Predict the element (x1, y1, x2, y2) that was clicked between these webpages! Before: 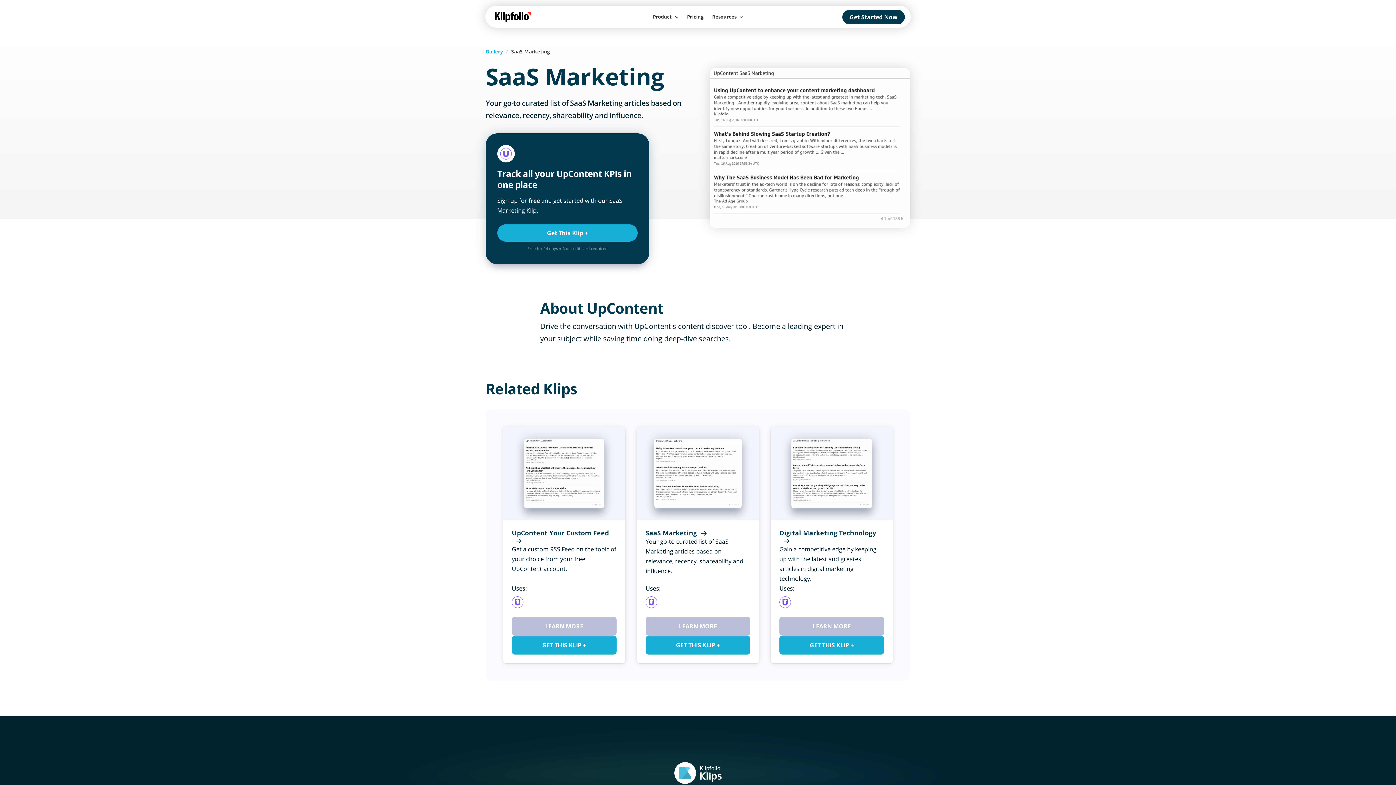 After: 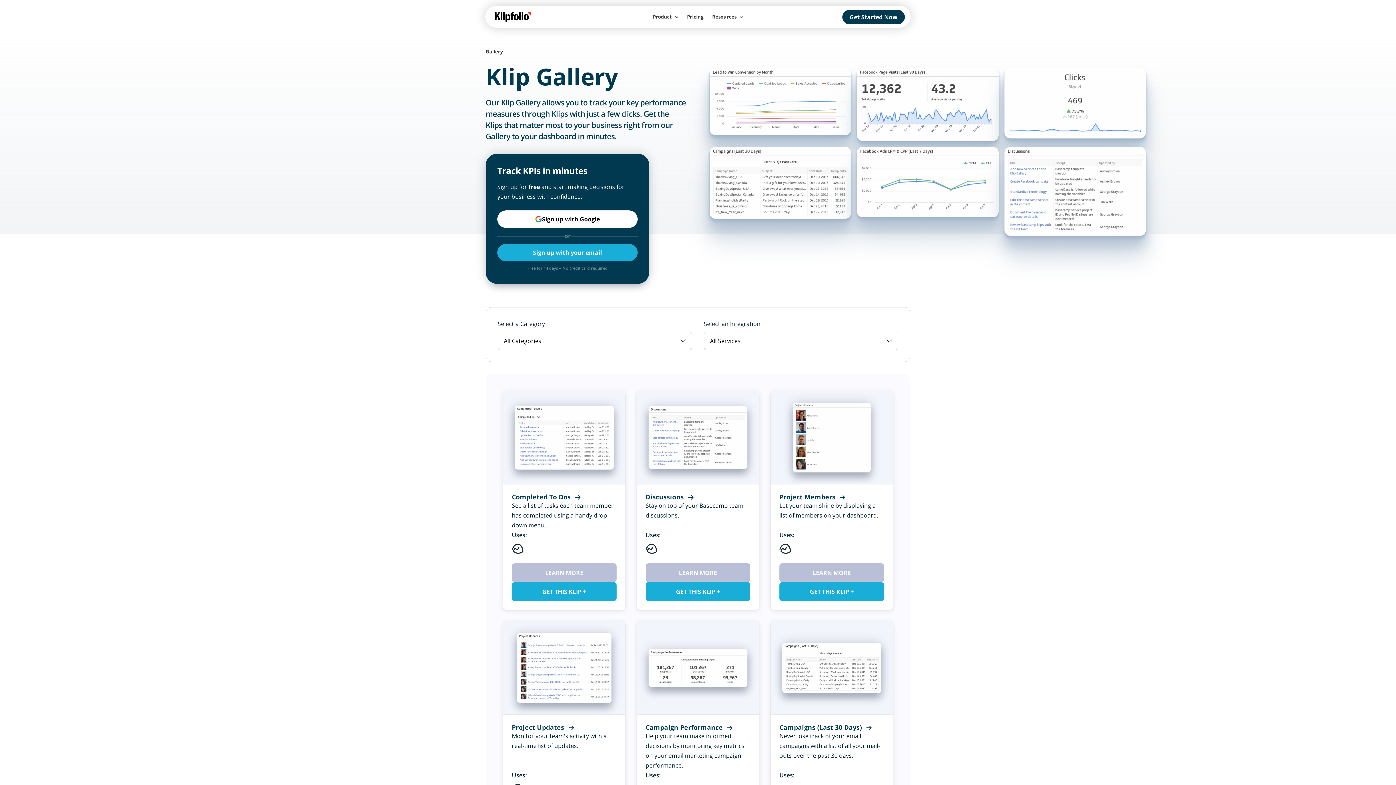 Action: label: Gallery bbox: (485, 46, 503, 56)